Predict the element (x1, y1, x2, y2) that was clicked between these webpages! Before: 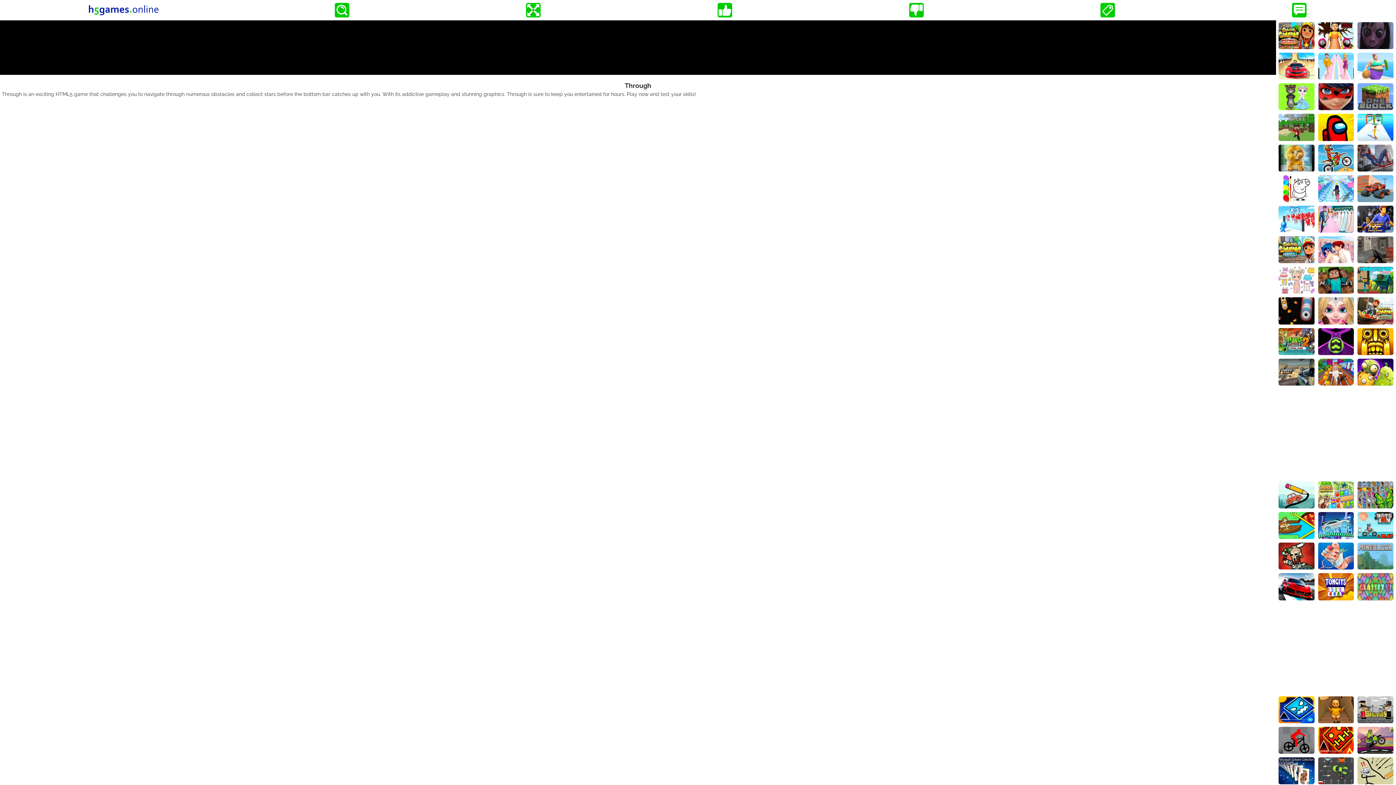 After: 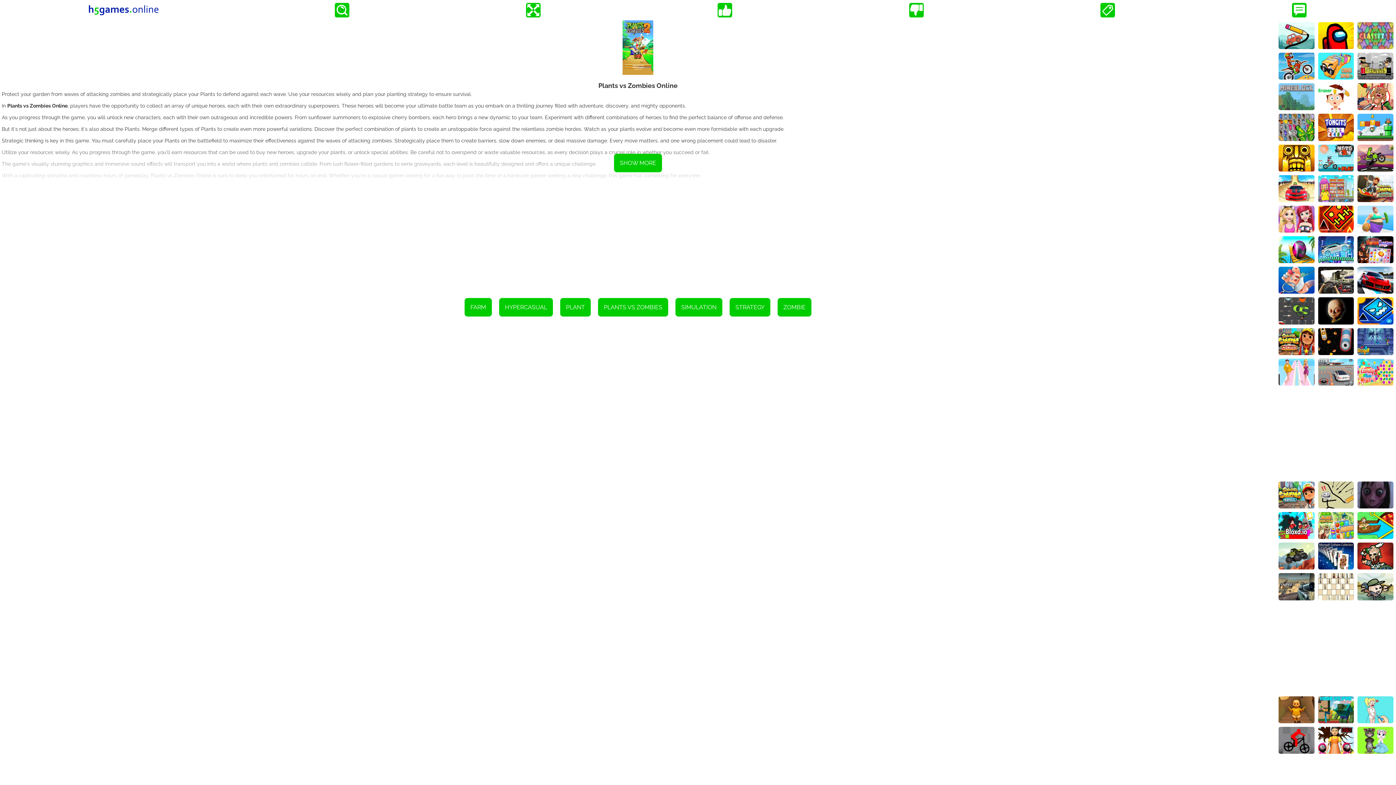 Action: bbox: (1278, 328, 1314, 355)